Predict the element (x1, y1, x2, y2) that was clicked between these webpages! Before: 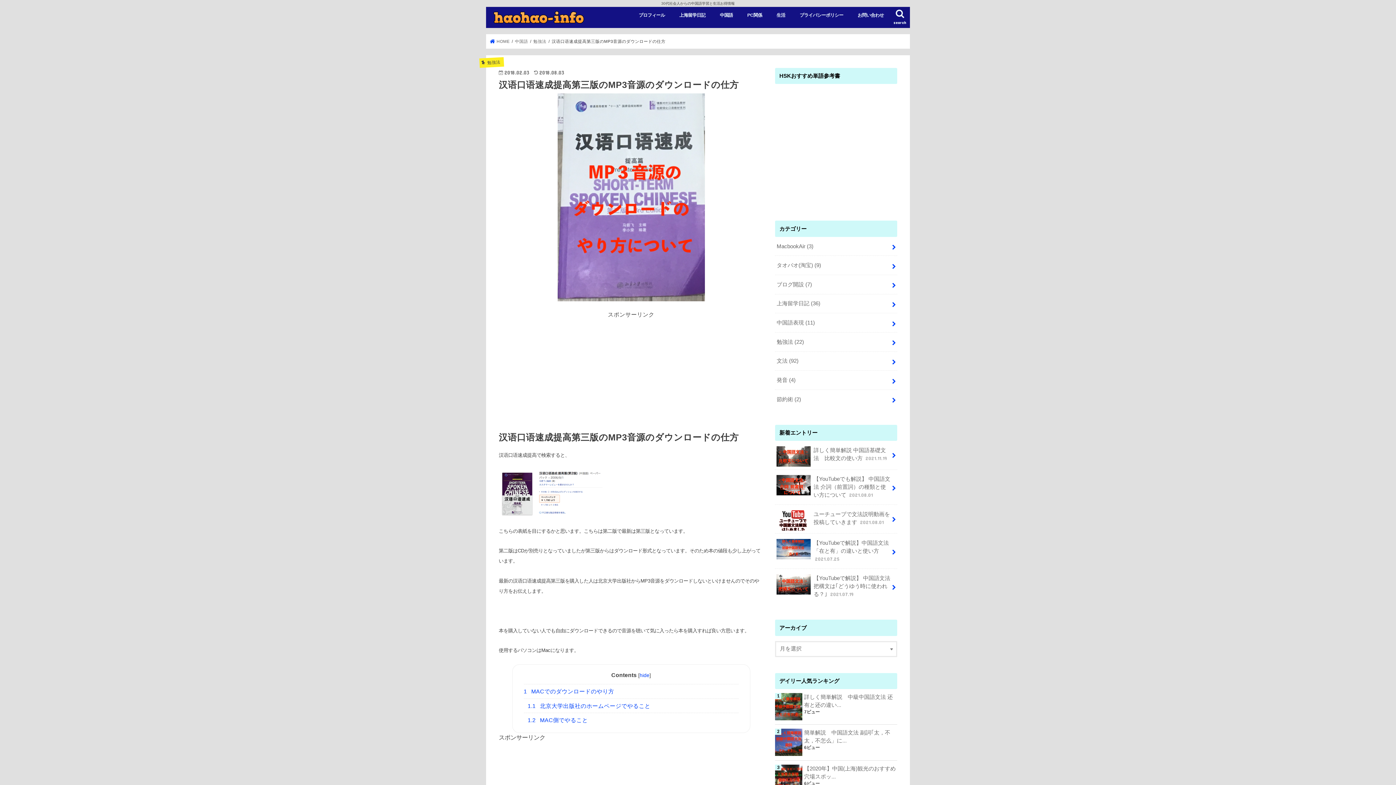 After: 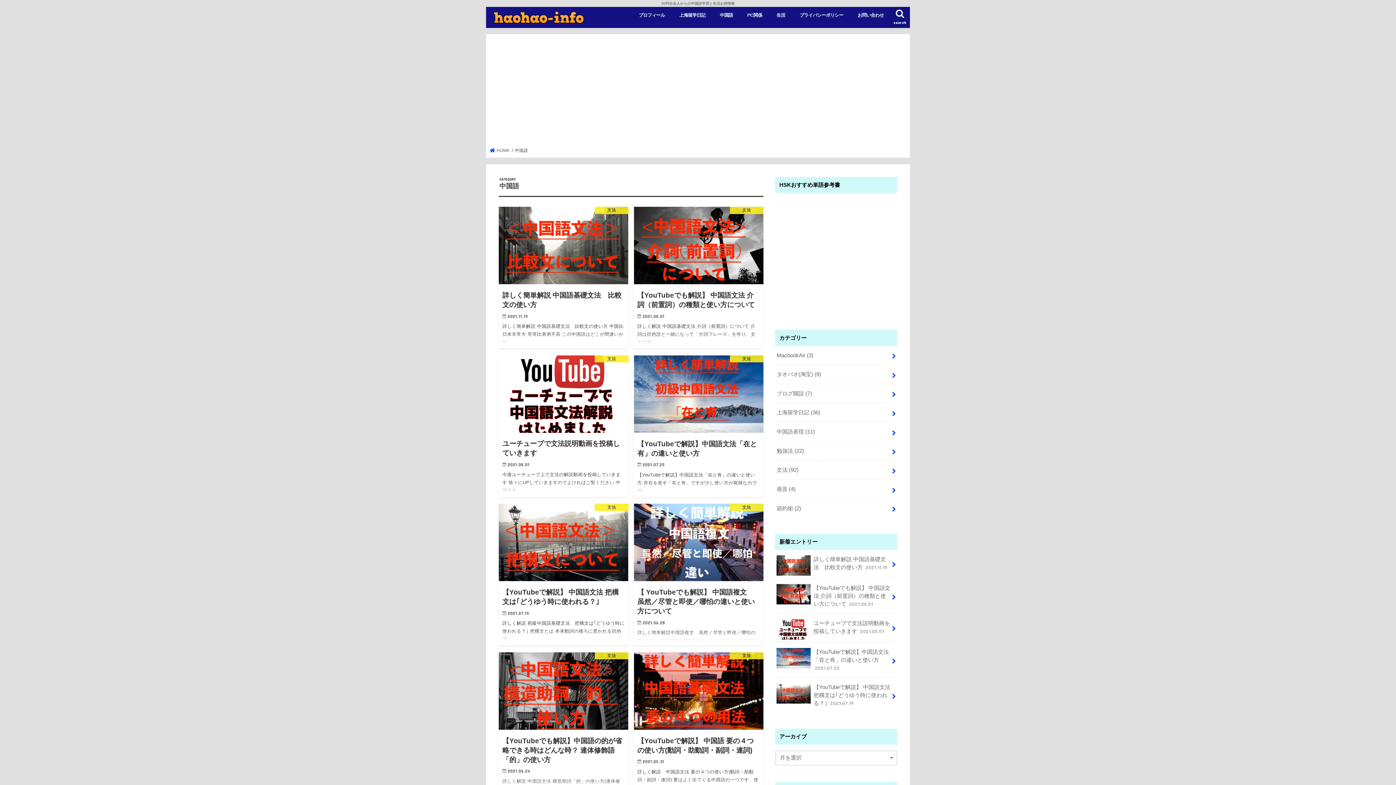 Action: label: 中国語 bbox: (515, 39, 528, 43)